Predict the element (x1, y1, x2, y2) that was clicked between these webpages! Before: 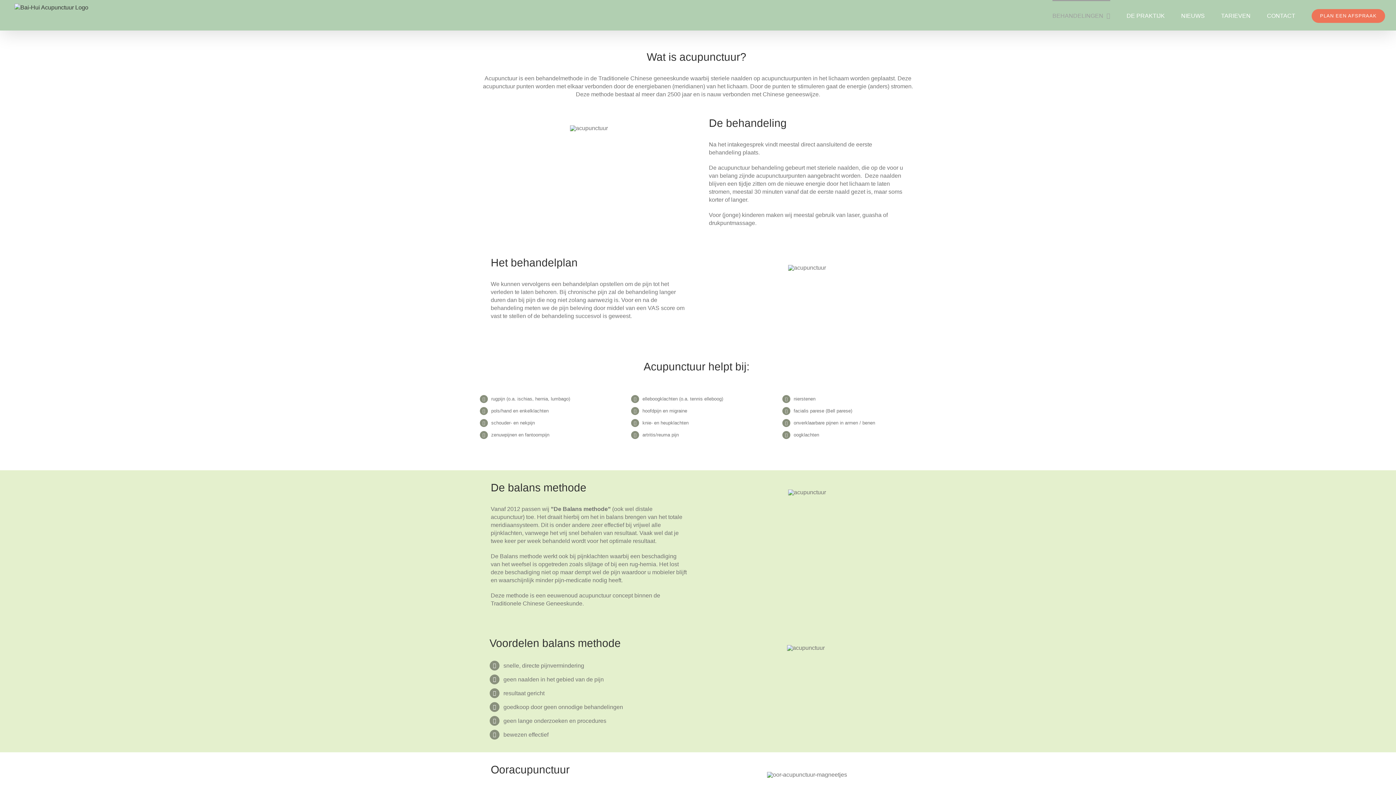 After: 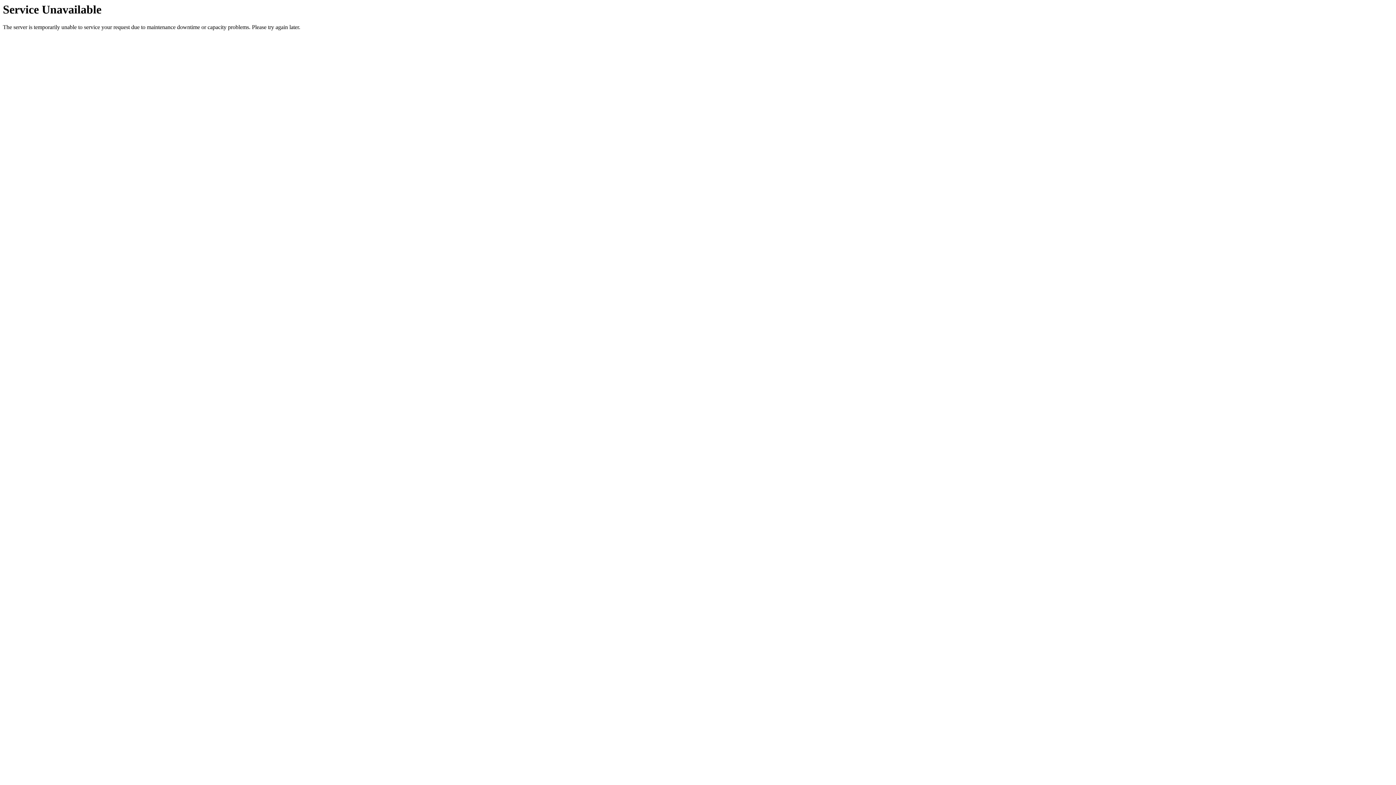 Action: bbox: (1126, 0, 1165, 30) label: DE PRAKTIJK